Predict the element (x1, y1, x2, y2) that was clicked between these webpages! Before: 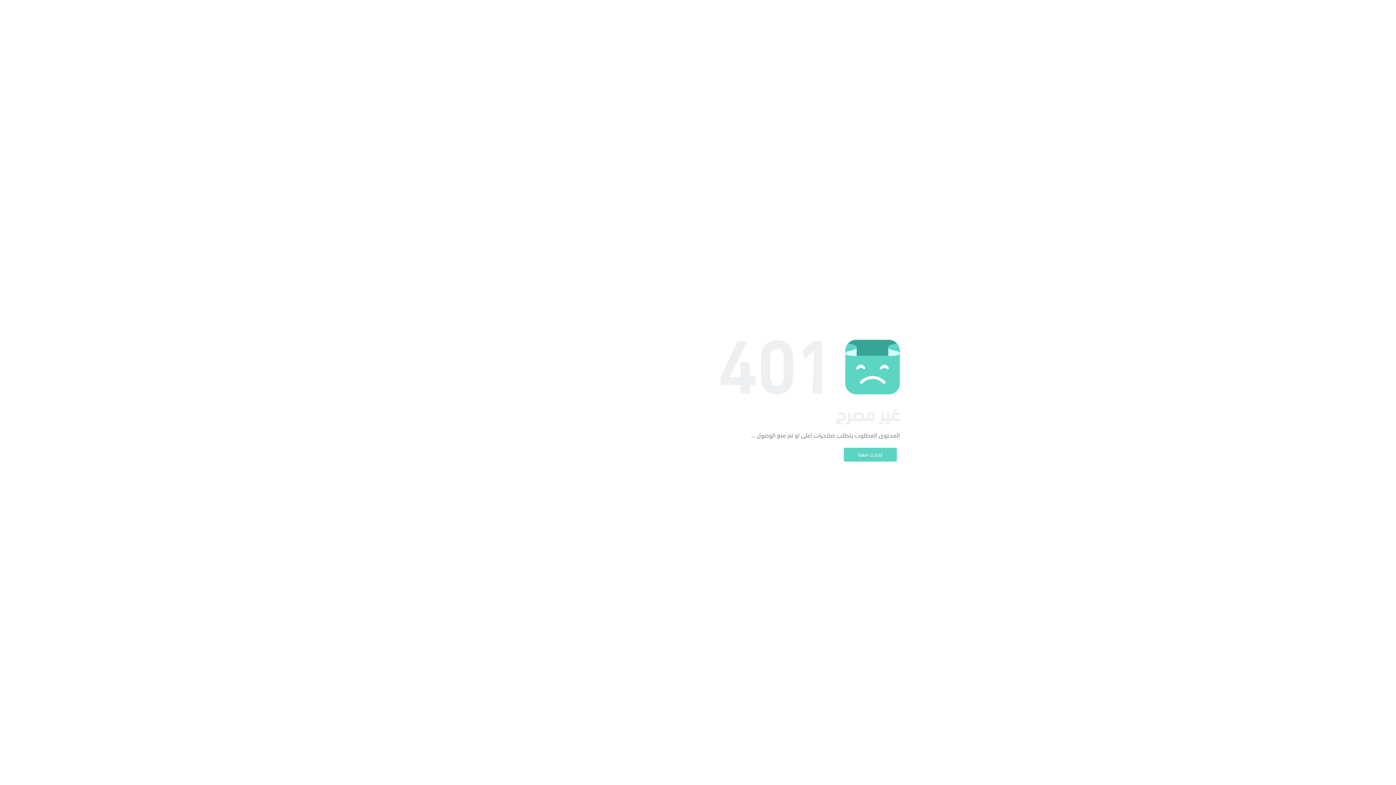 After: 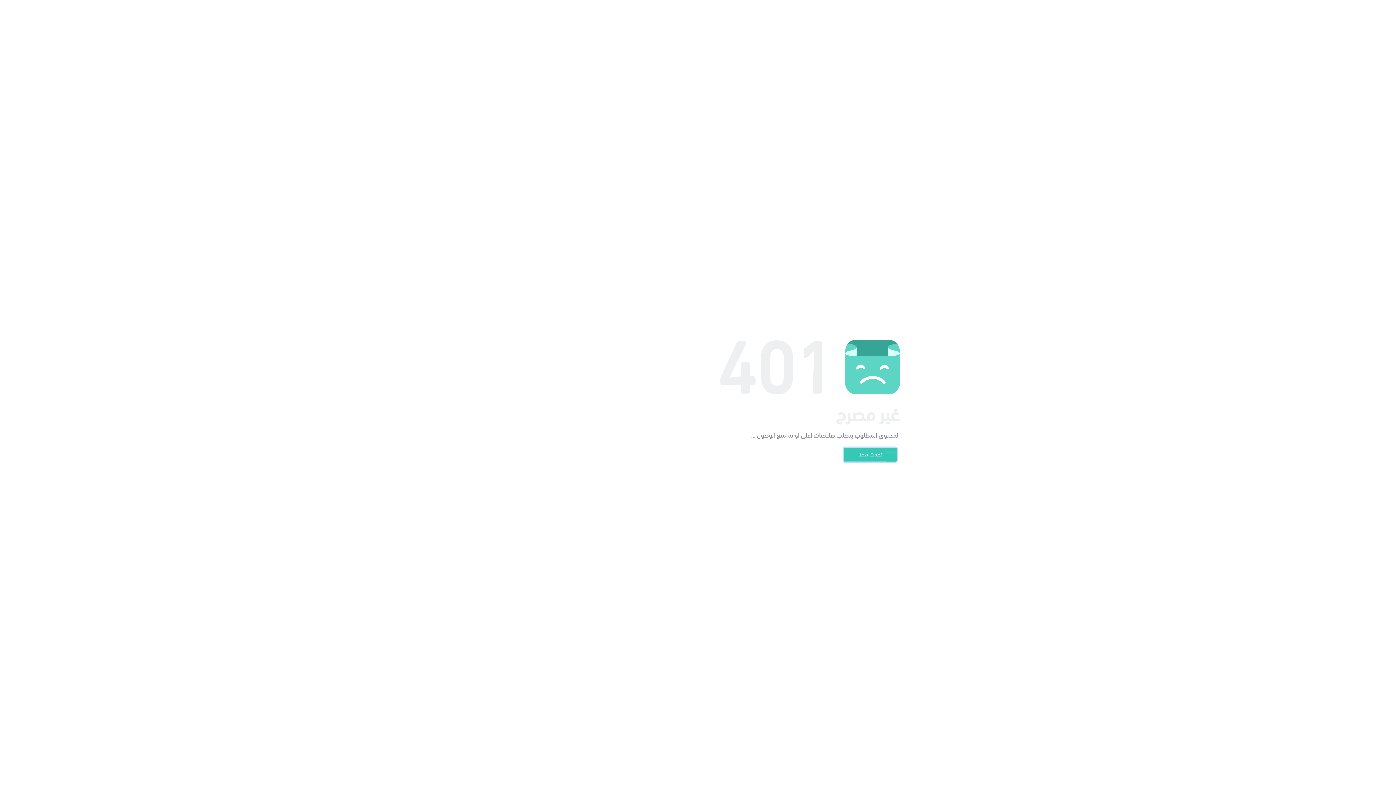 Action: bbox: (844, 448, 897, 461) label: تحدث معنا